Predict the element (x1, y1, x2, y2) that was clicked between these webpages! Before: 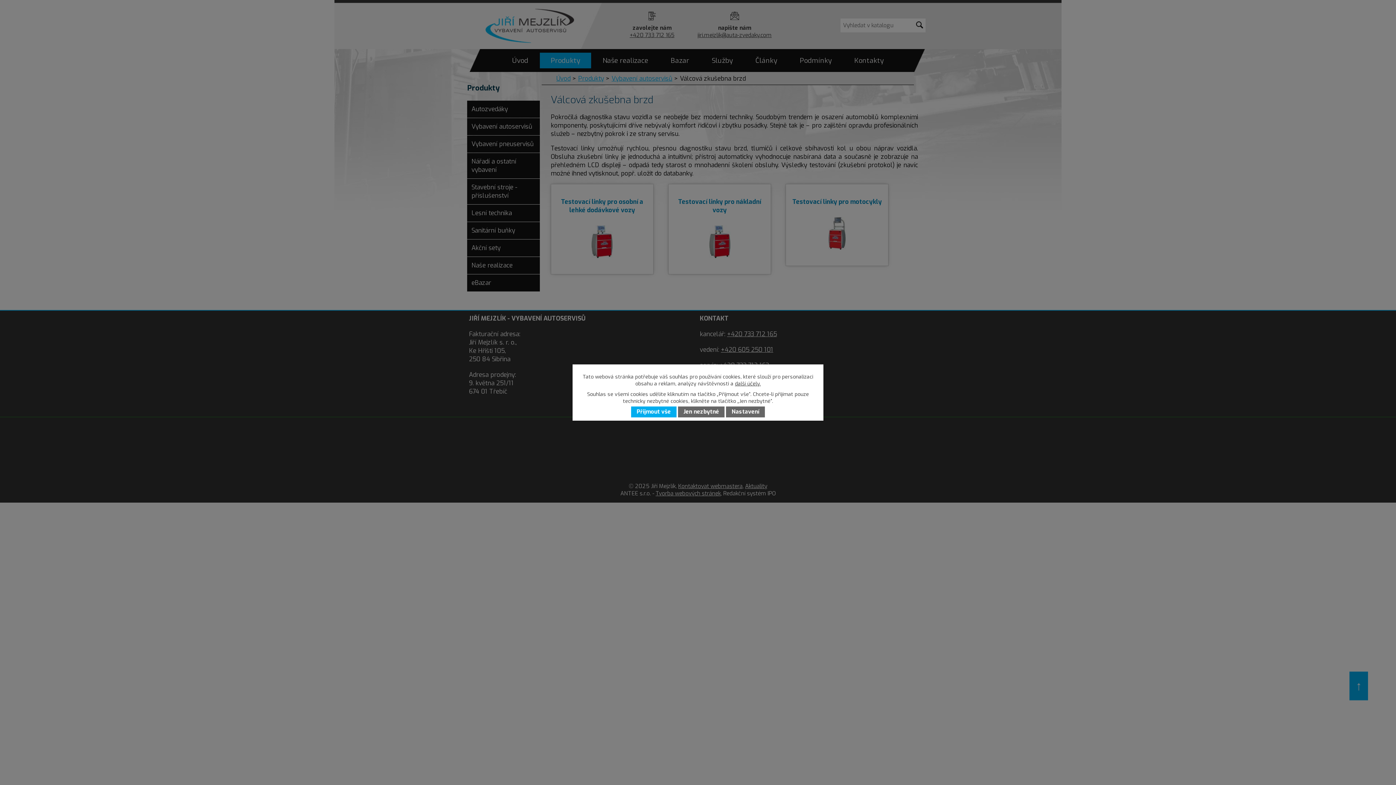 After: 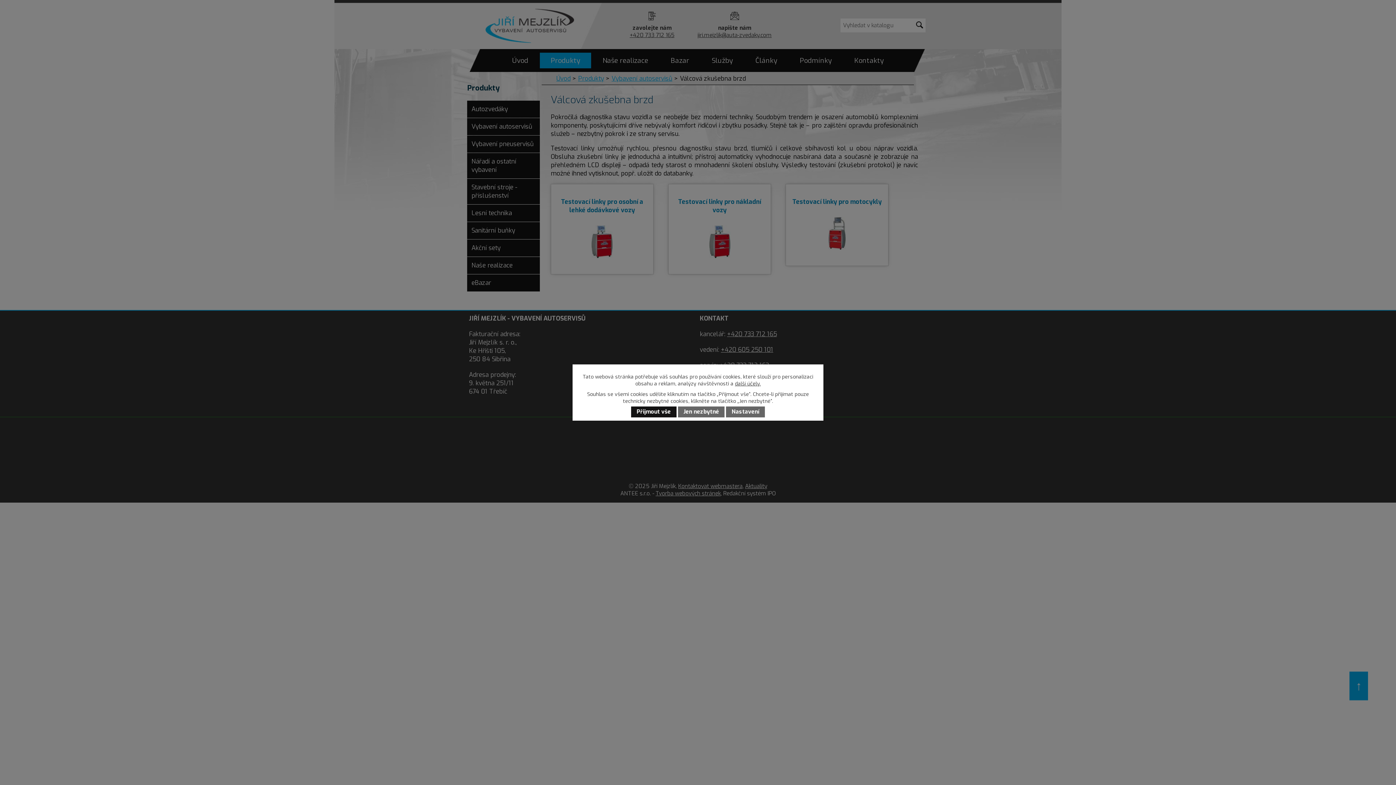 Action: bbox: (631, 406, 676, 417) label: Přijmout vše